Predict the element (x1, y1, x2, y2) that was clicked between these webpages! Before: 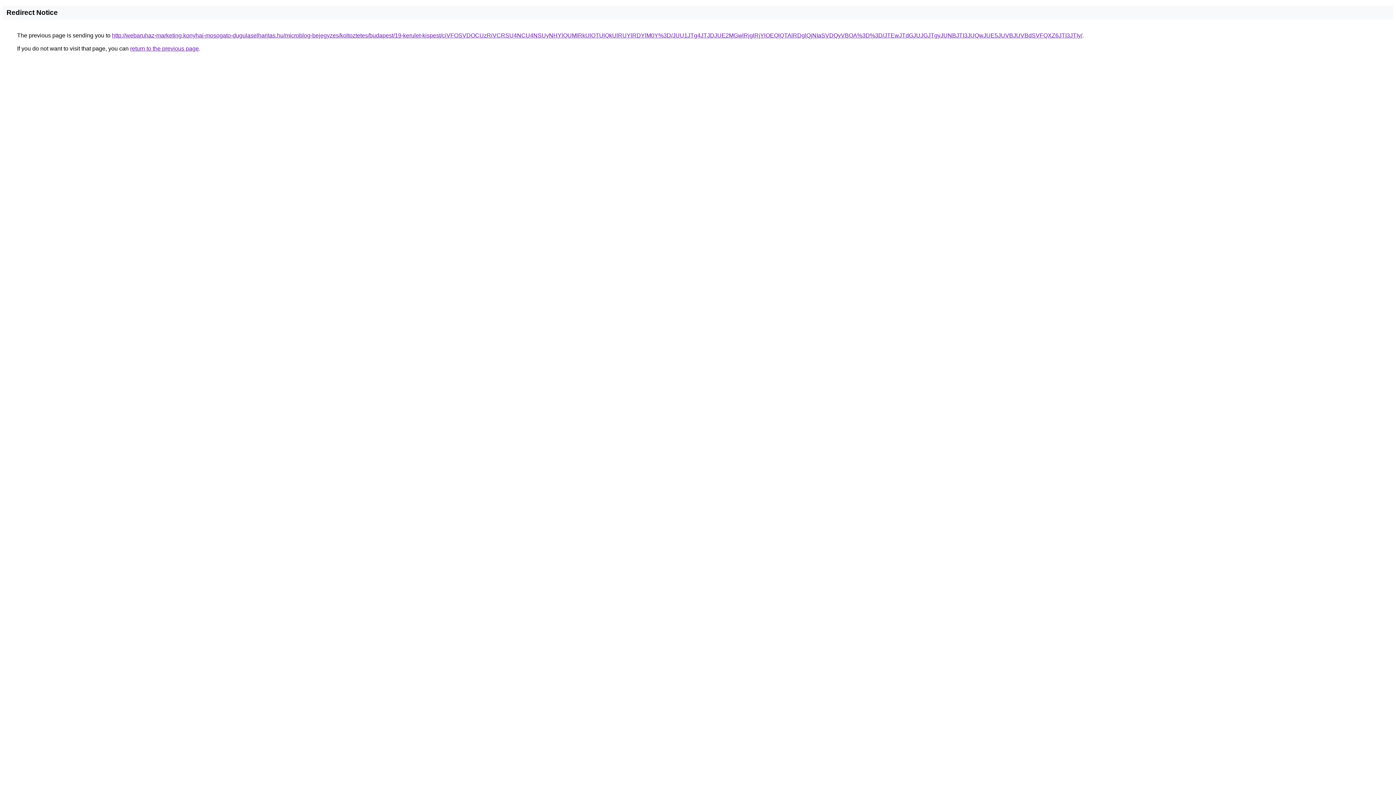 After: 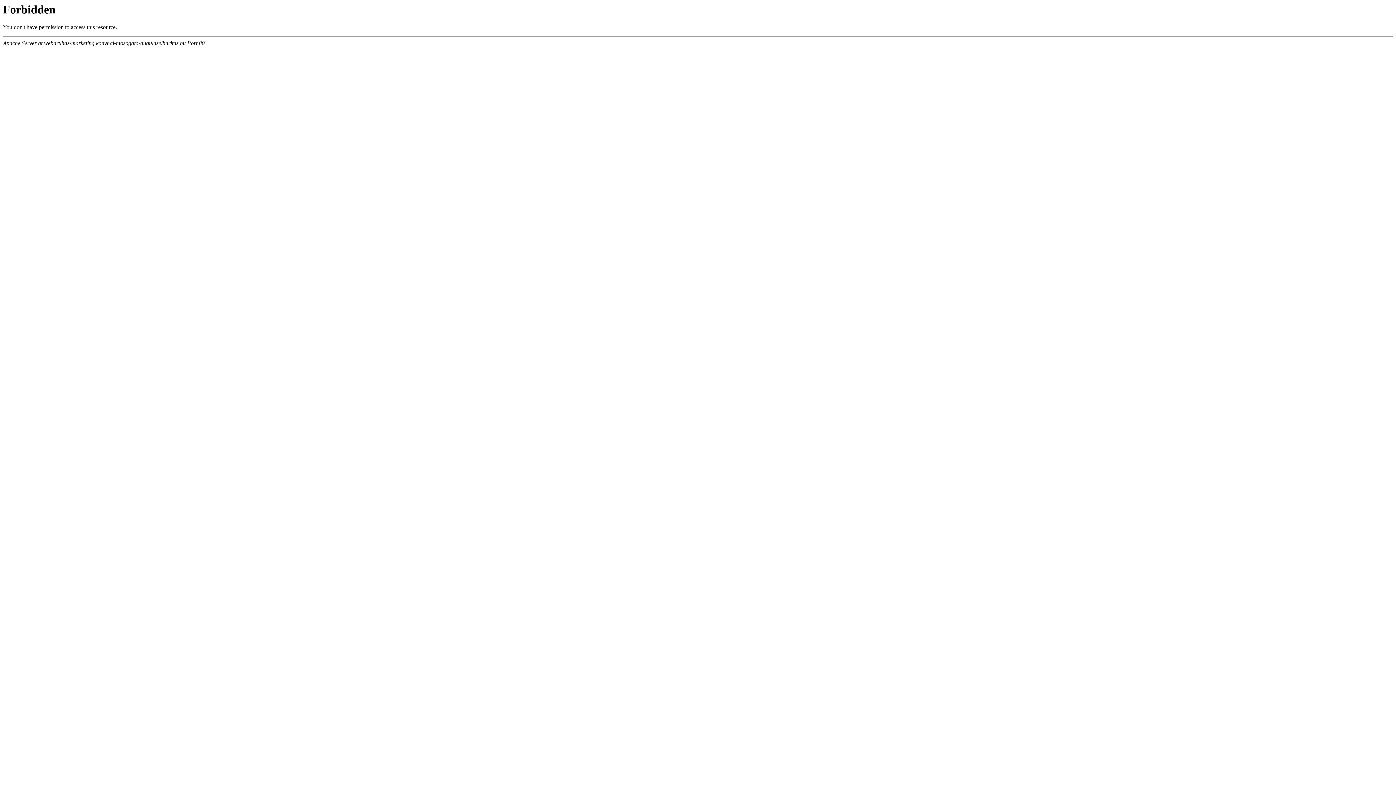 Action: label: http://webaruhaz-marketing.konyhai-mosogato-dugulaselharitas.hu/microblog-bejegyzes/koltoztetes/budapest/19-kerulet-kispest/ciVFOSVDOCUzRiVCRSU4NCU4NSUyNHYlQUMlRkUlOTUlQkUlRUYlRDYlM0Y%3D/JUU1JTg4JTJDJUE2MGwlRjglRjYlOEQlQTAlRDglQjNIaSVDQyVBOA%3D%3D/JTEwJTdGJUJGJTgyJUNBJTI3JUQwJUE5JUVBJUVBdSVFQXZ6JTI3JTIy/ bbox: (112, 32, 1082, 38)